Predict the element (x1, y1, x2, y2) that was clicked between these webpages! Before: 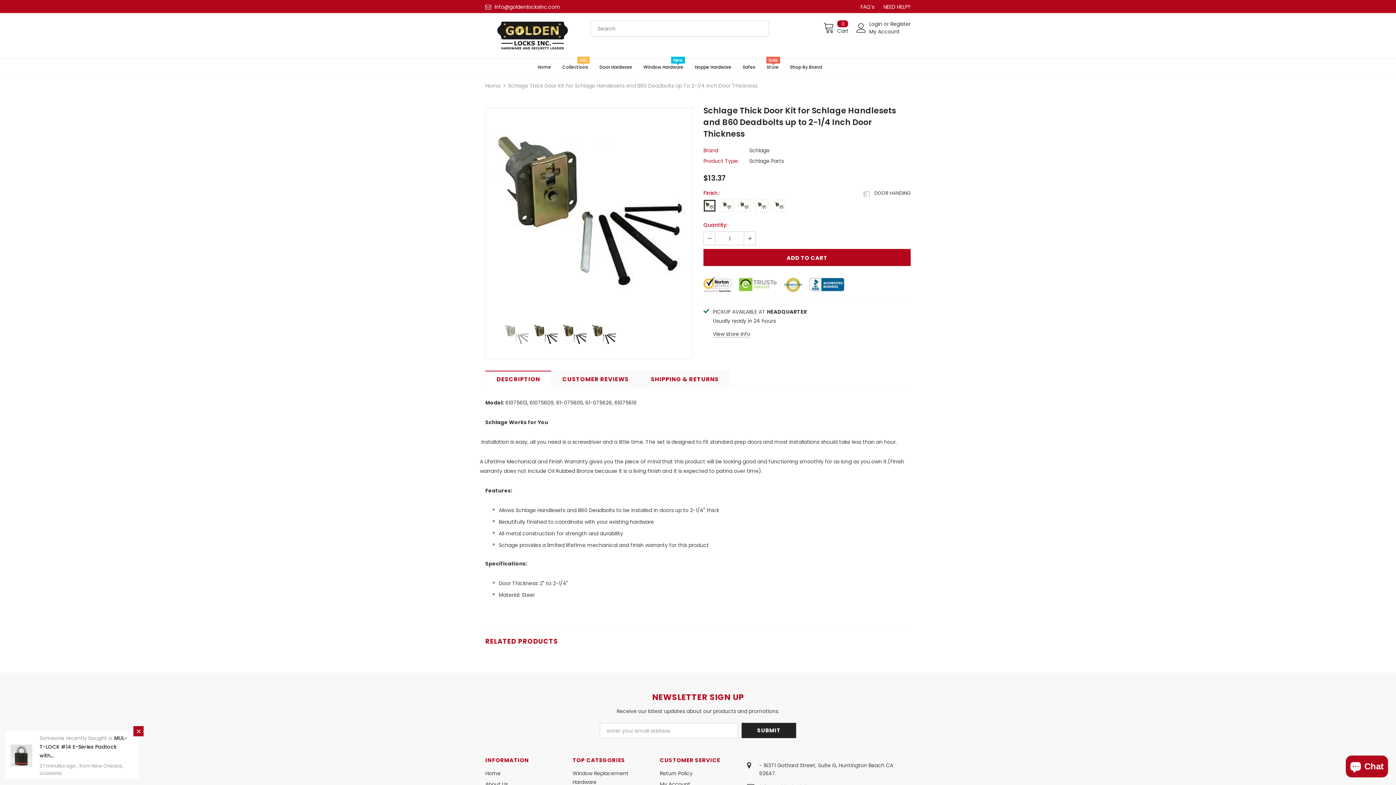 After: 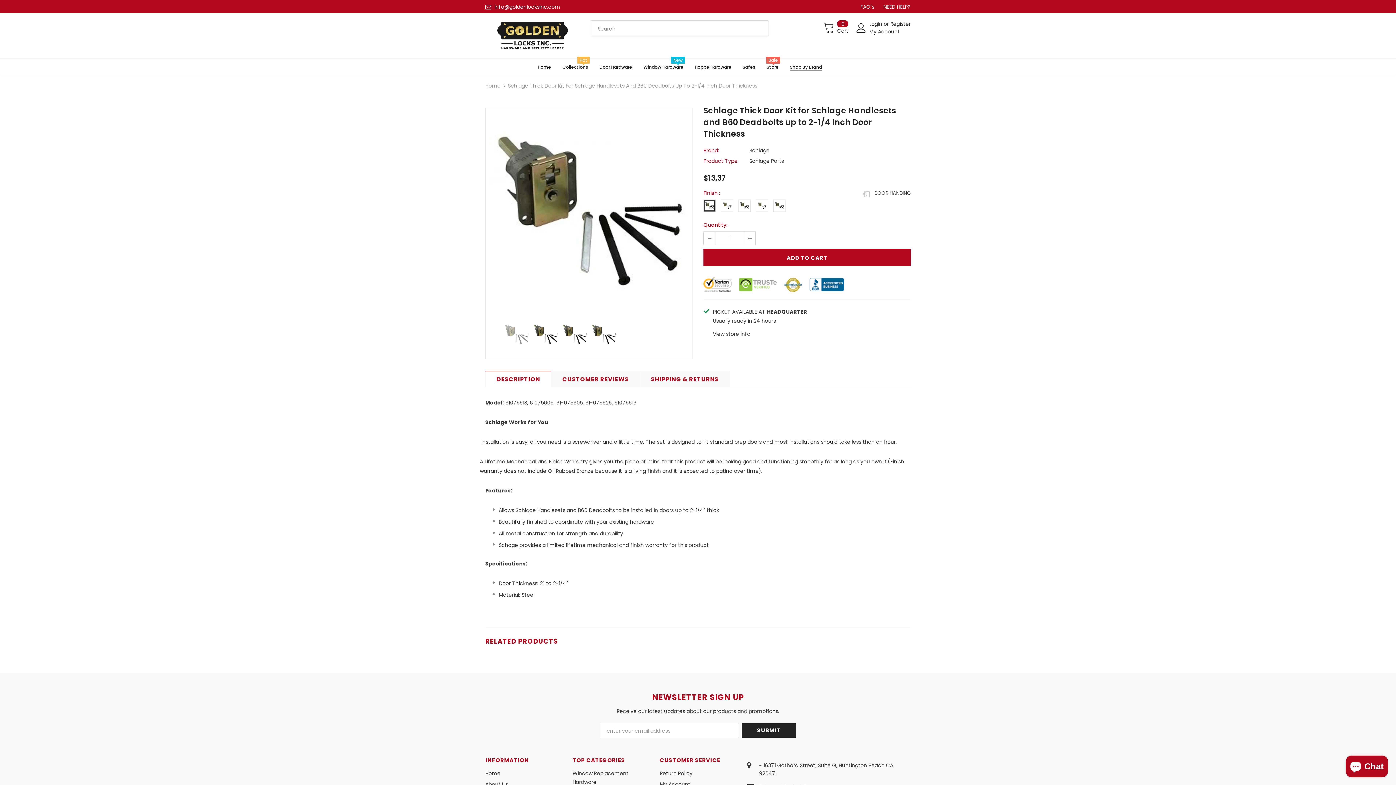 Action: label: Shop By Brand bbox: (790, 58, 822, 74)